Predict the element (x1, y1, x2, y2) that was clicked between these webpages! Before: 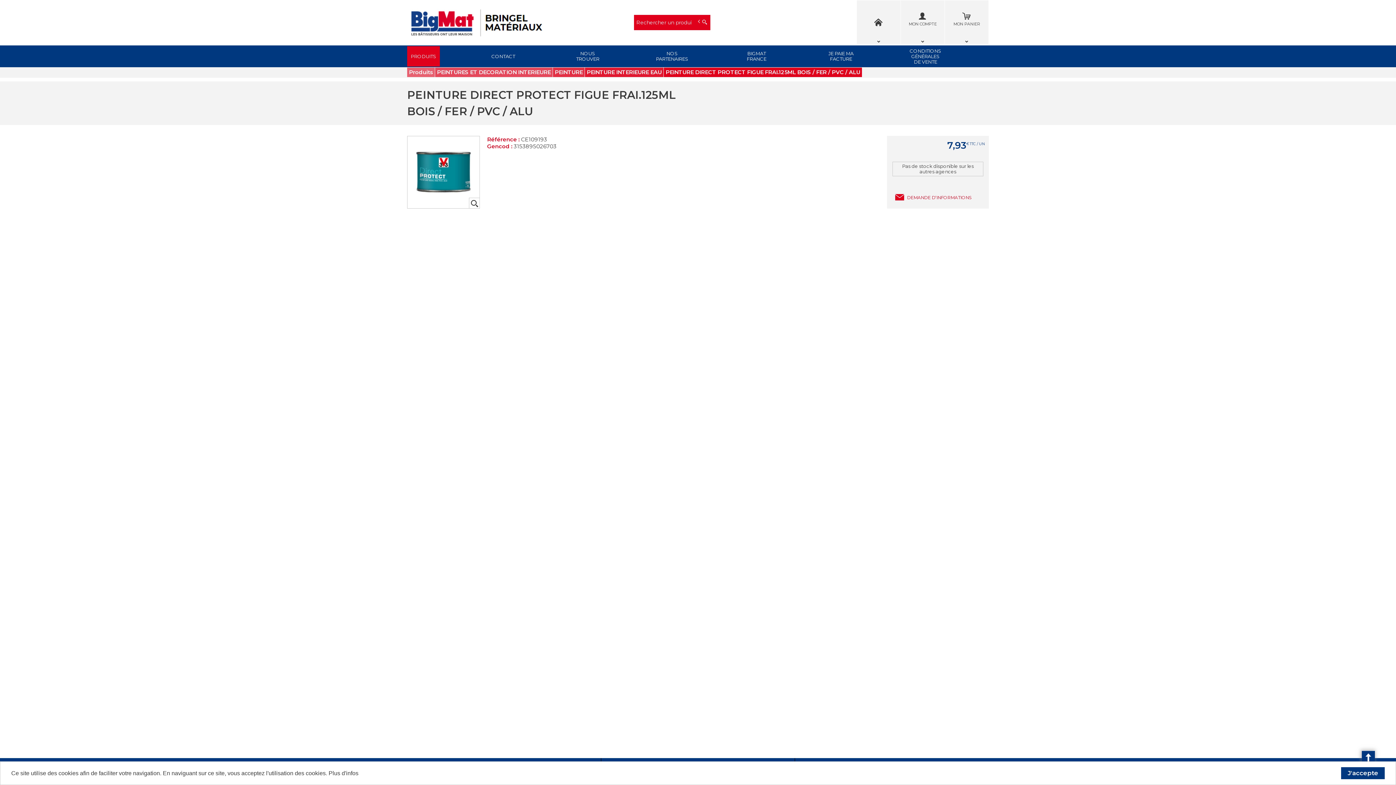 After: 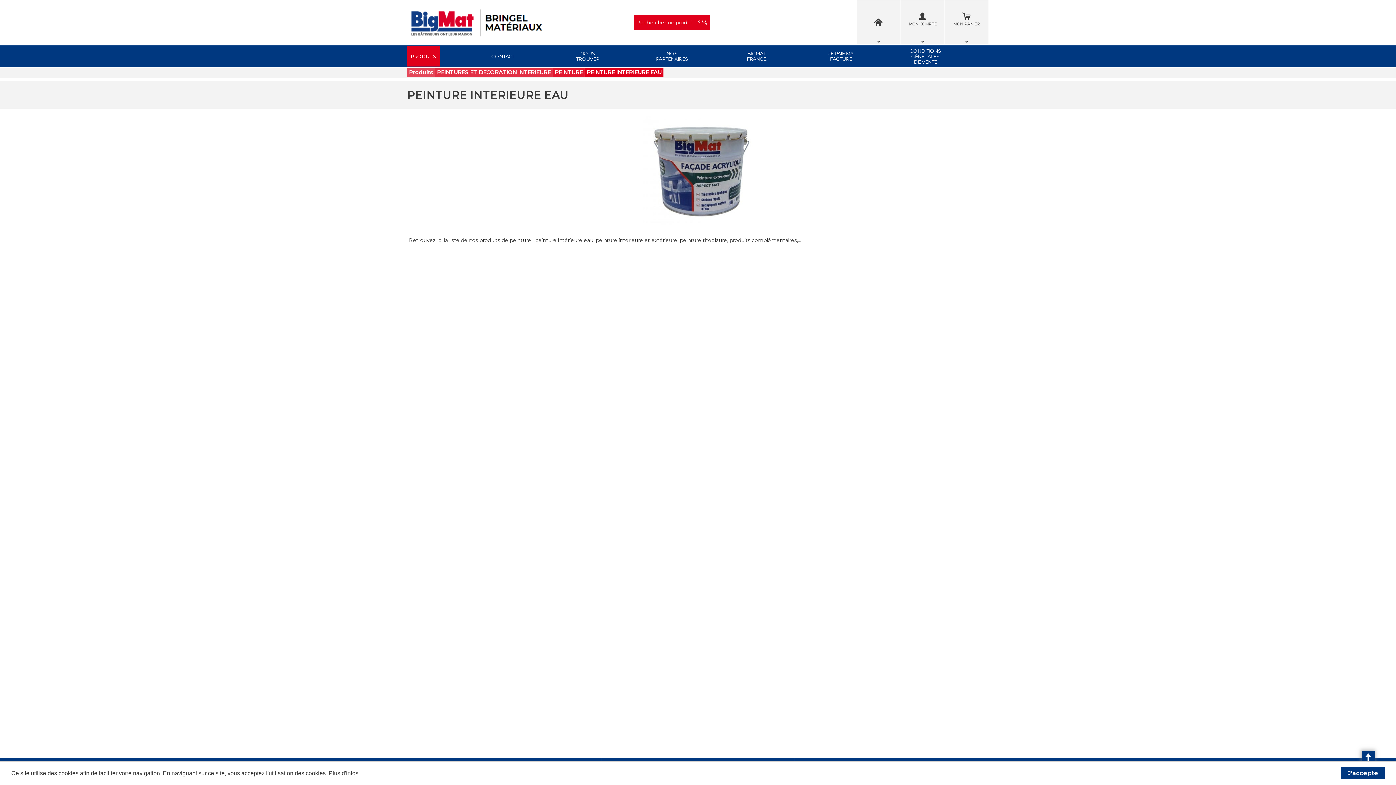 Action: bbox: (585, 67, 663, 77) label: PEINTURE INTERIEURE EAU